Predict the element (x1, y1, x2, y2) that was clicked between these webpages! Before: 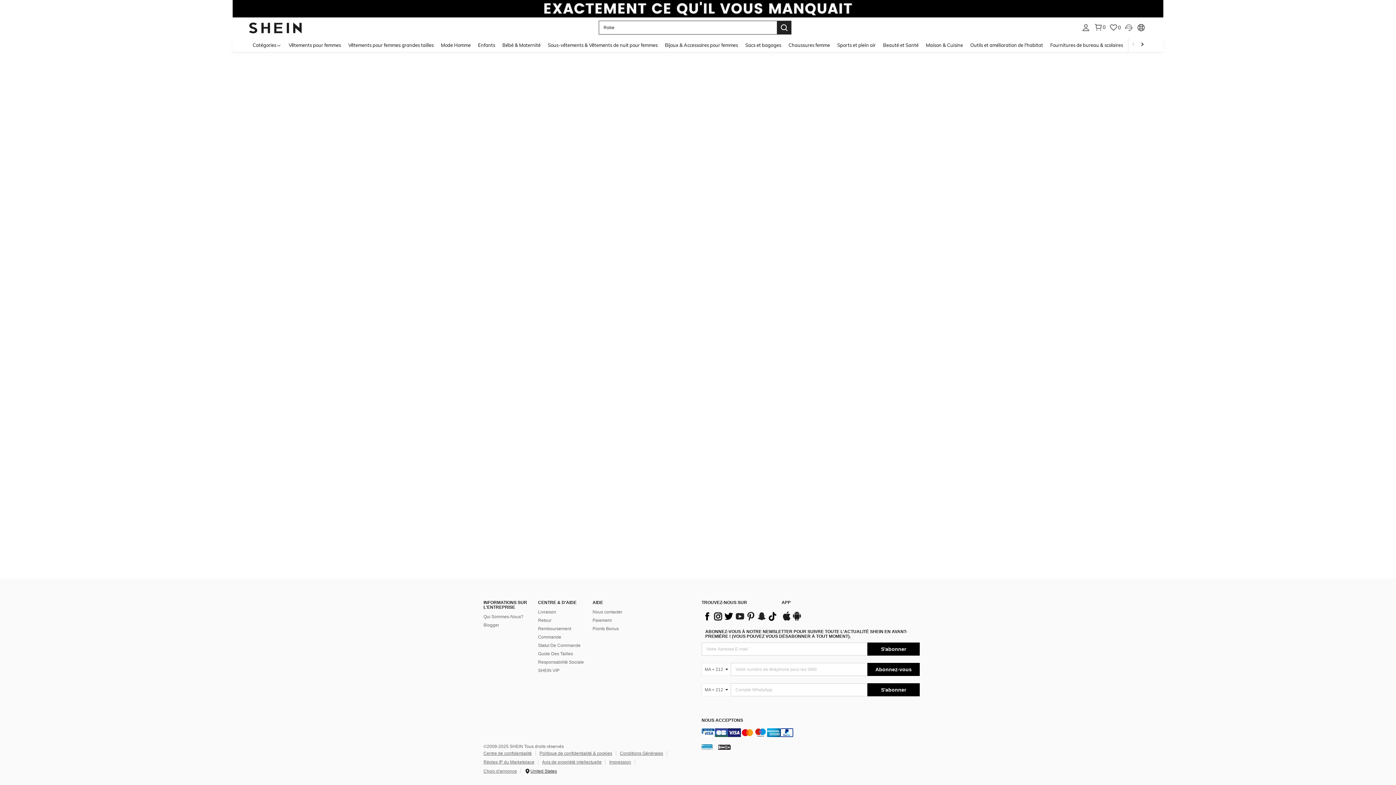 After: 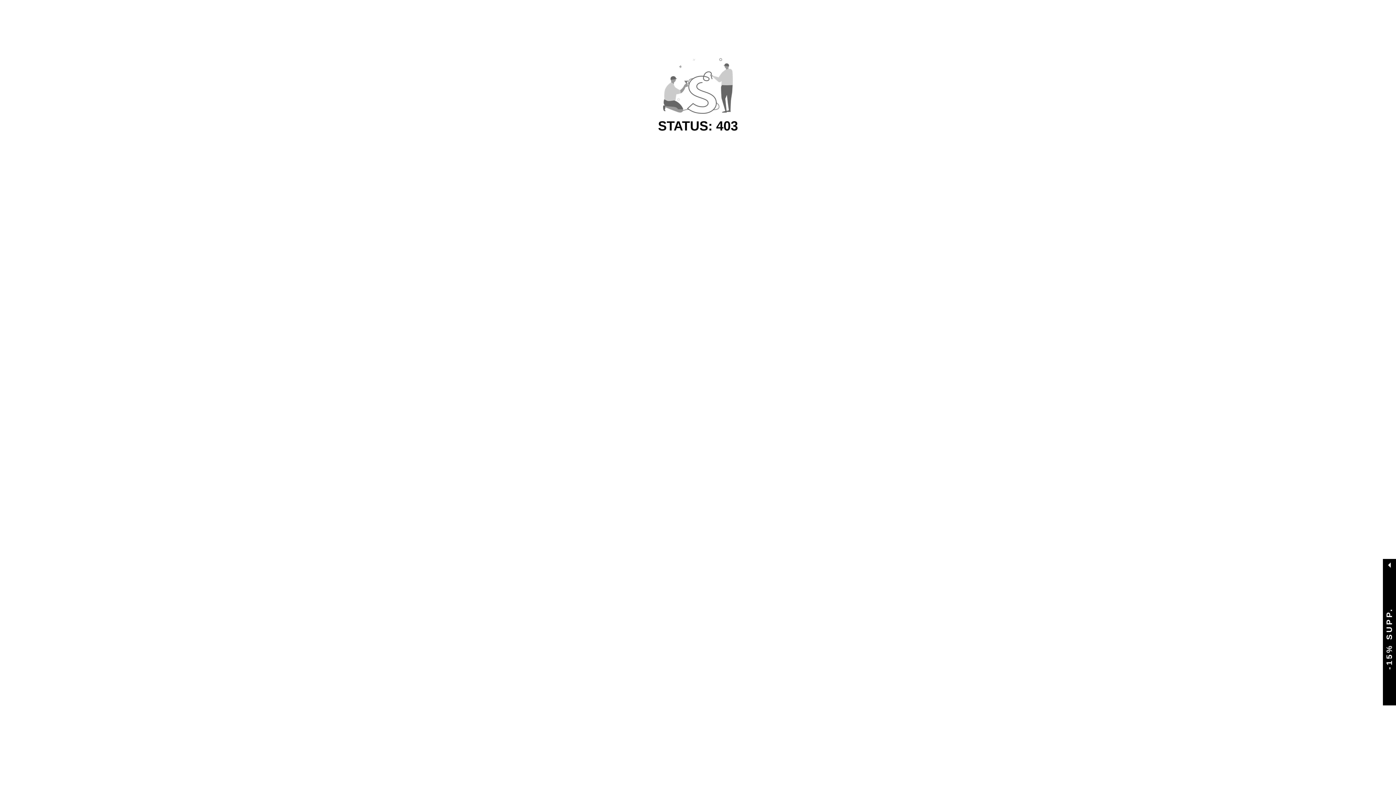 Action: label: Maison & Cuisine bbox: (922, 37, 966, 52)